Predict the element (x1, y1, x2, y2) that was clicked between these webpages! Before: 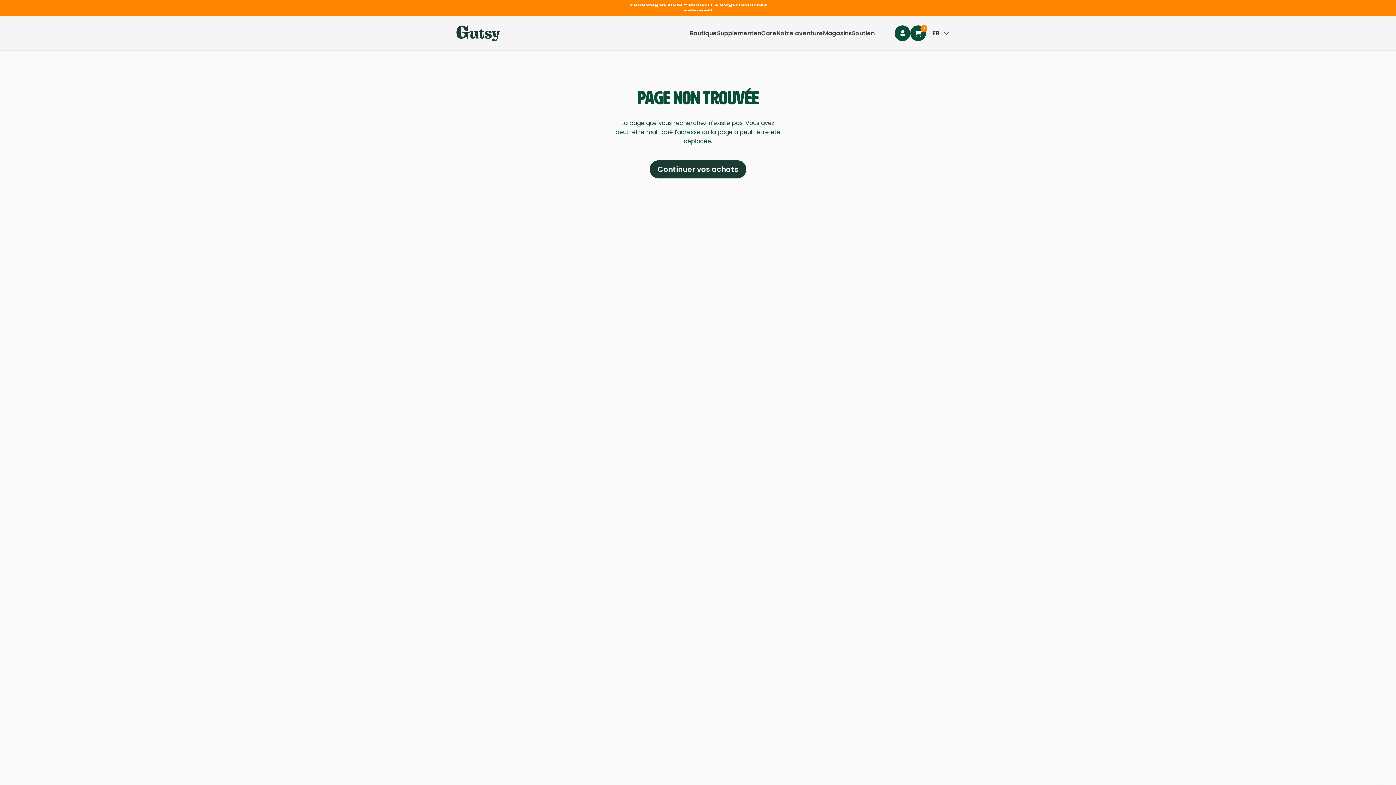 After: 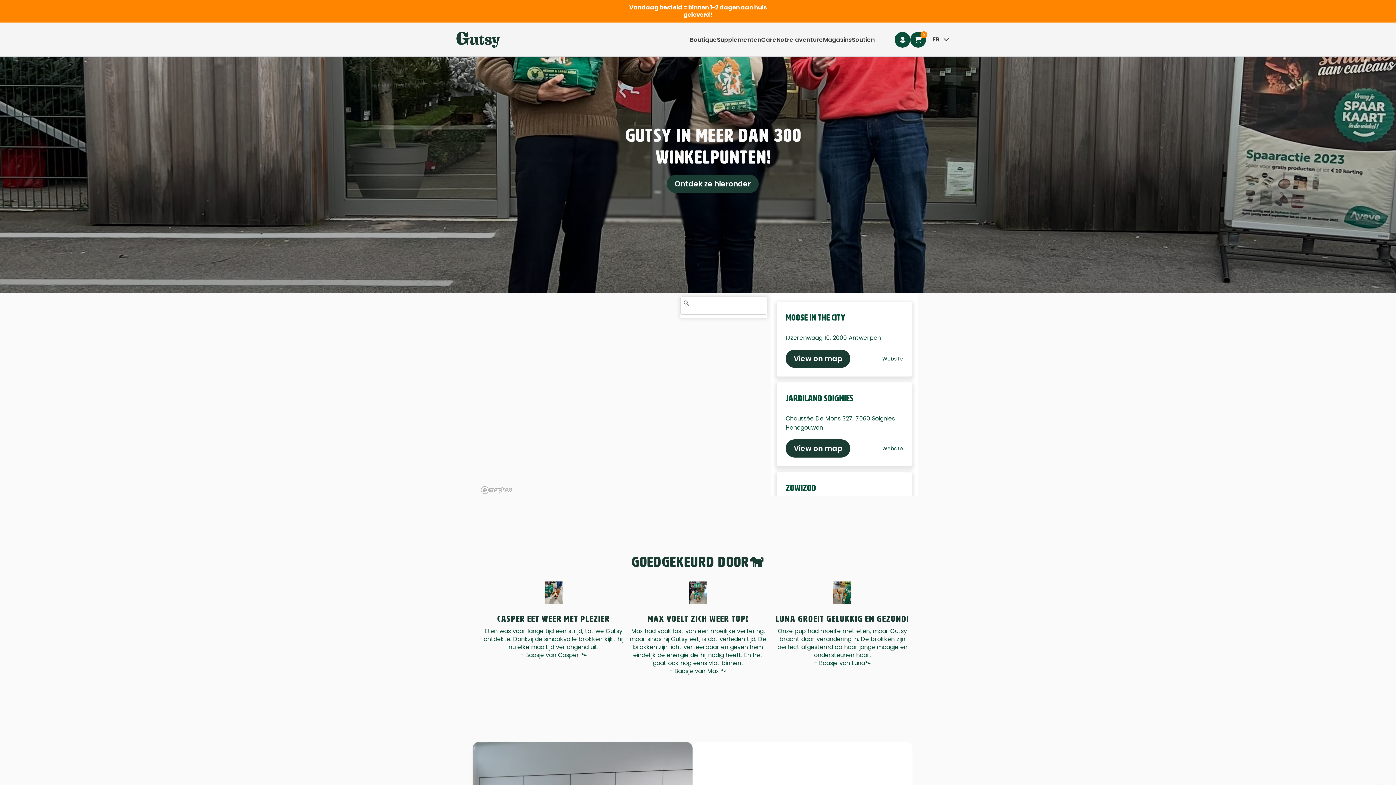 Action: label: Magasins bbox: (823, 29, 852, 36)